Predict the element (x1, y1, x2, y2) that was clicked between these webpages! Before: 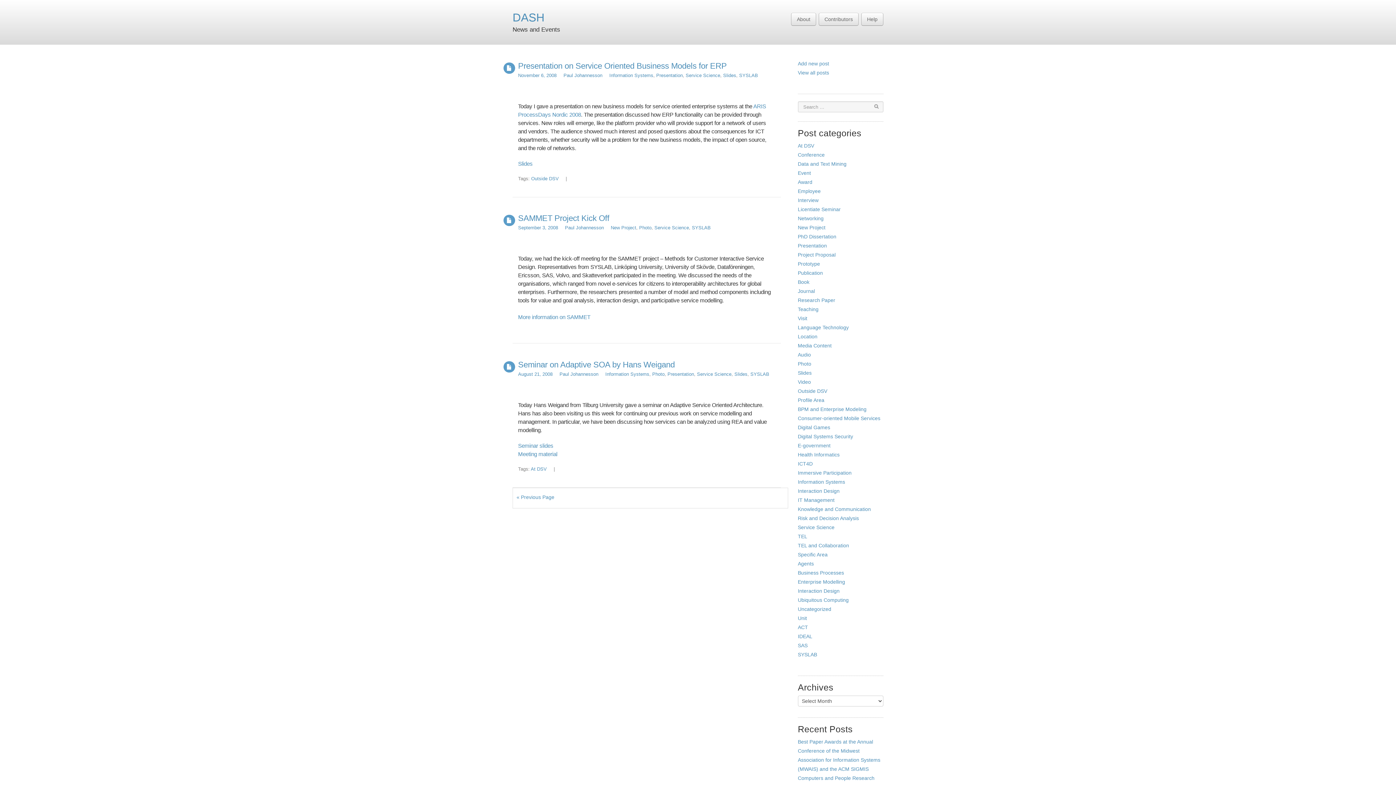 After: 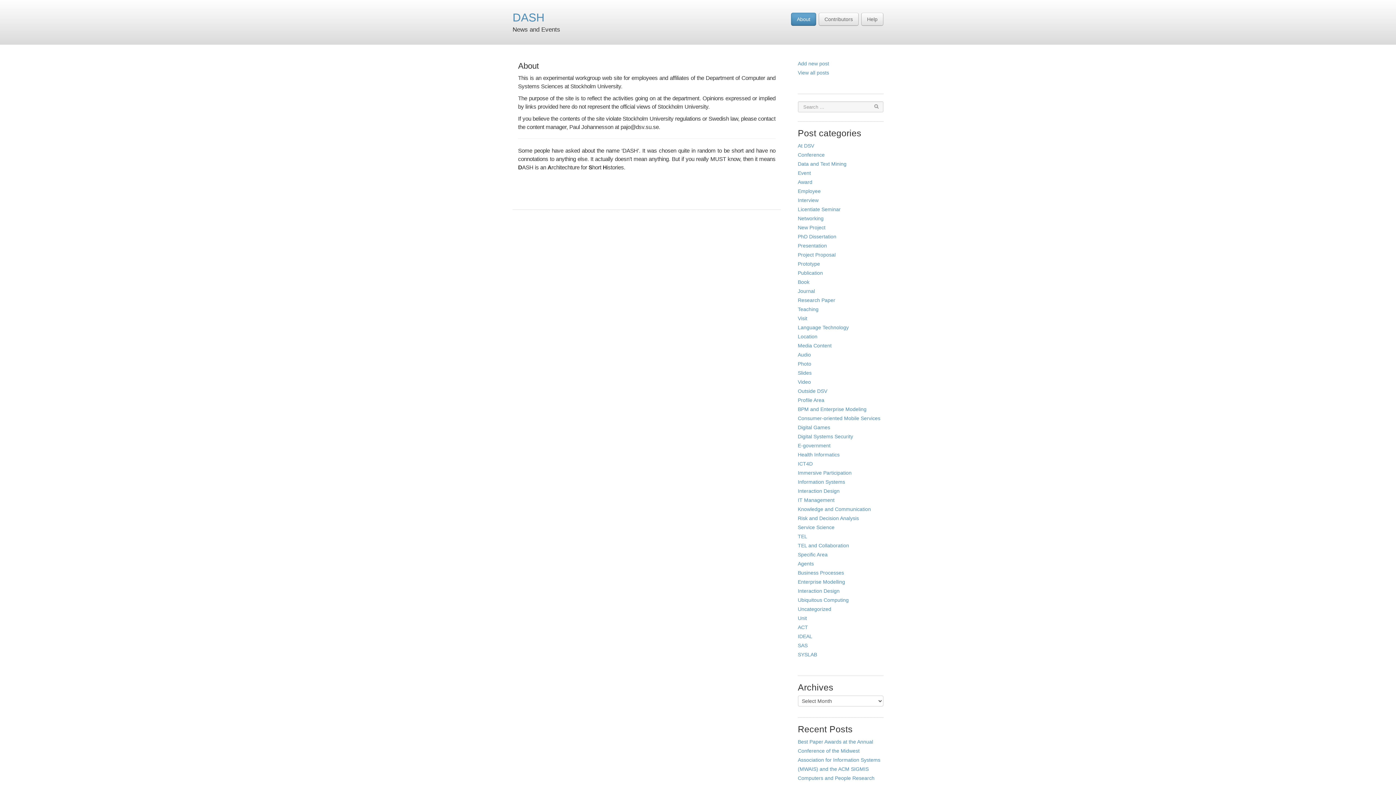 Action: bbox: (791, 12, 816, 25) label: About